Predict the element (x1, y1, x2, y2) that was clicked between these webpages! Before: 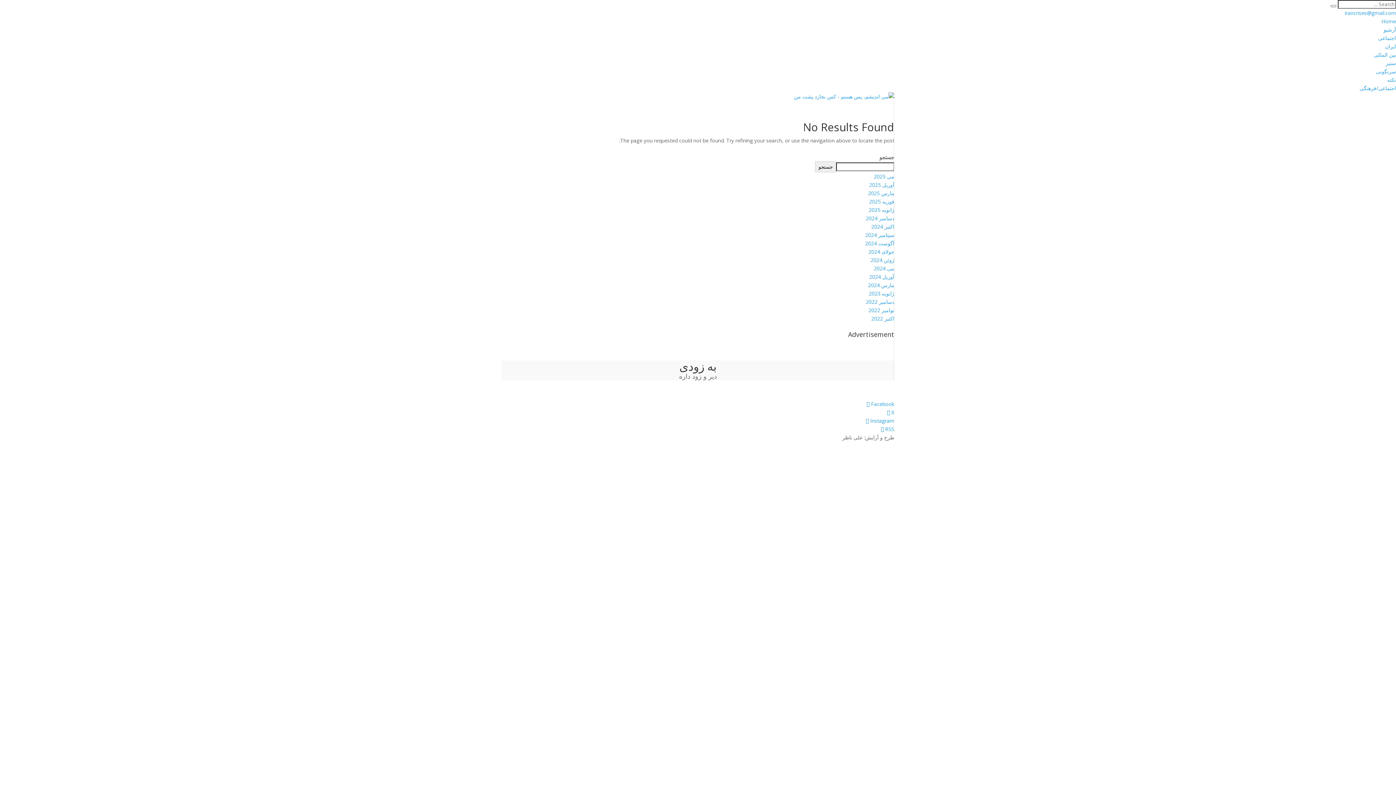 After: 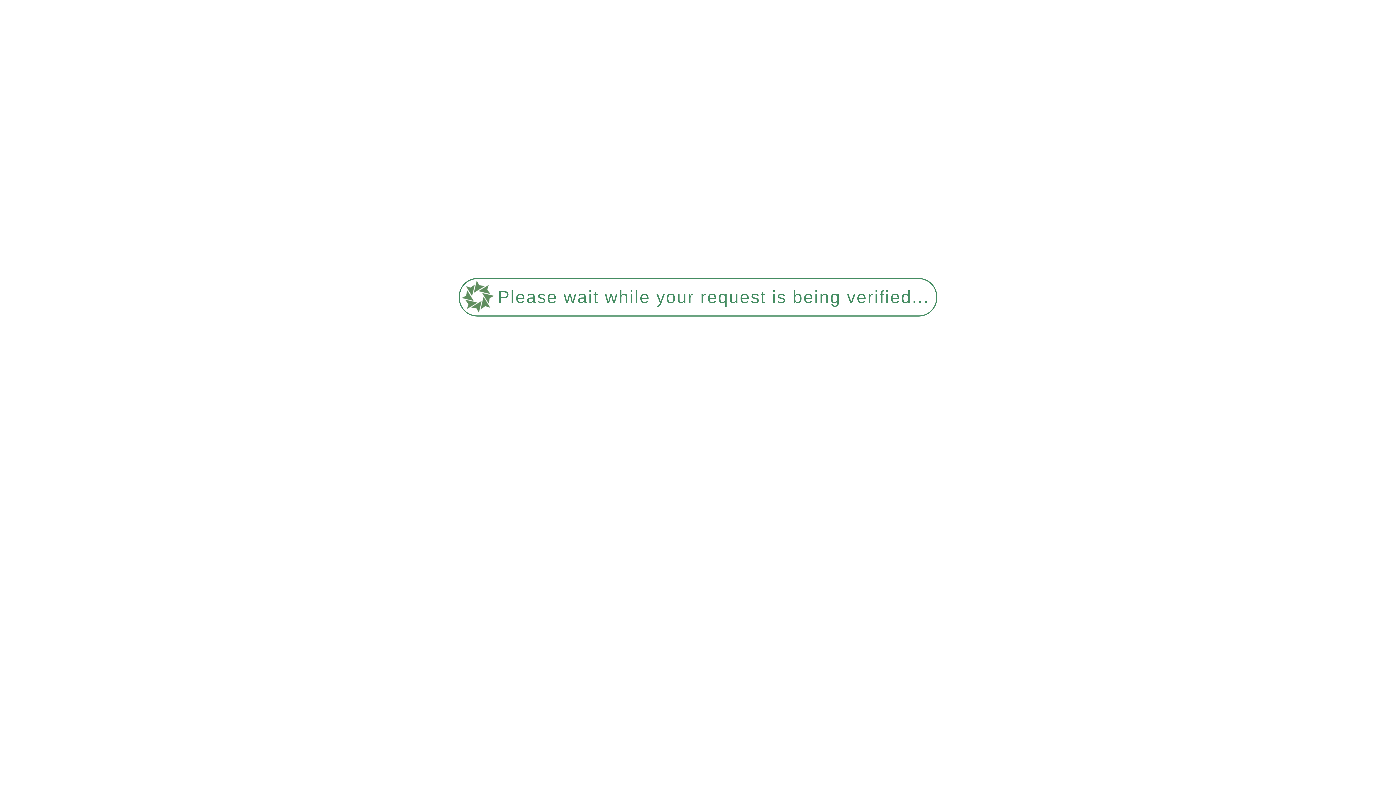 Action: label: Home bbox: (1381, 17, 1396, 24)